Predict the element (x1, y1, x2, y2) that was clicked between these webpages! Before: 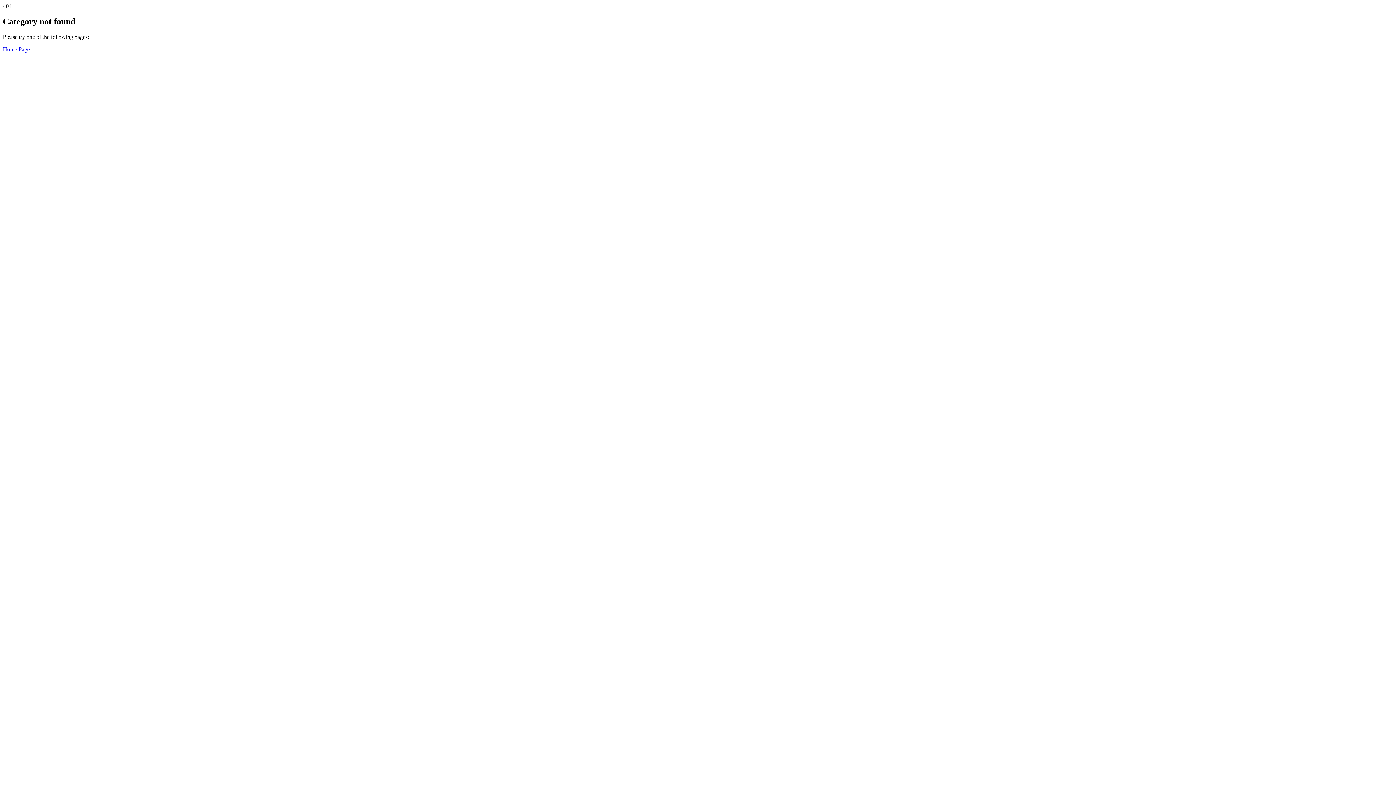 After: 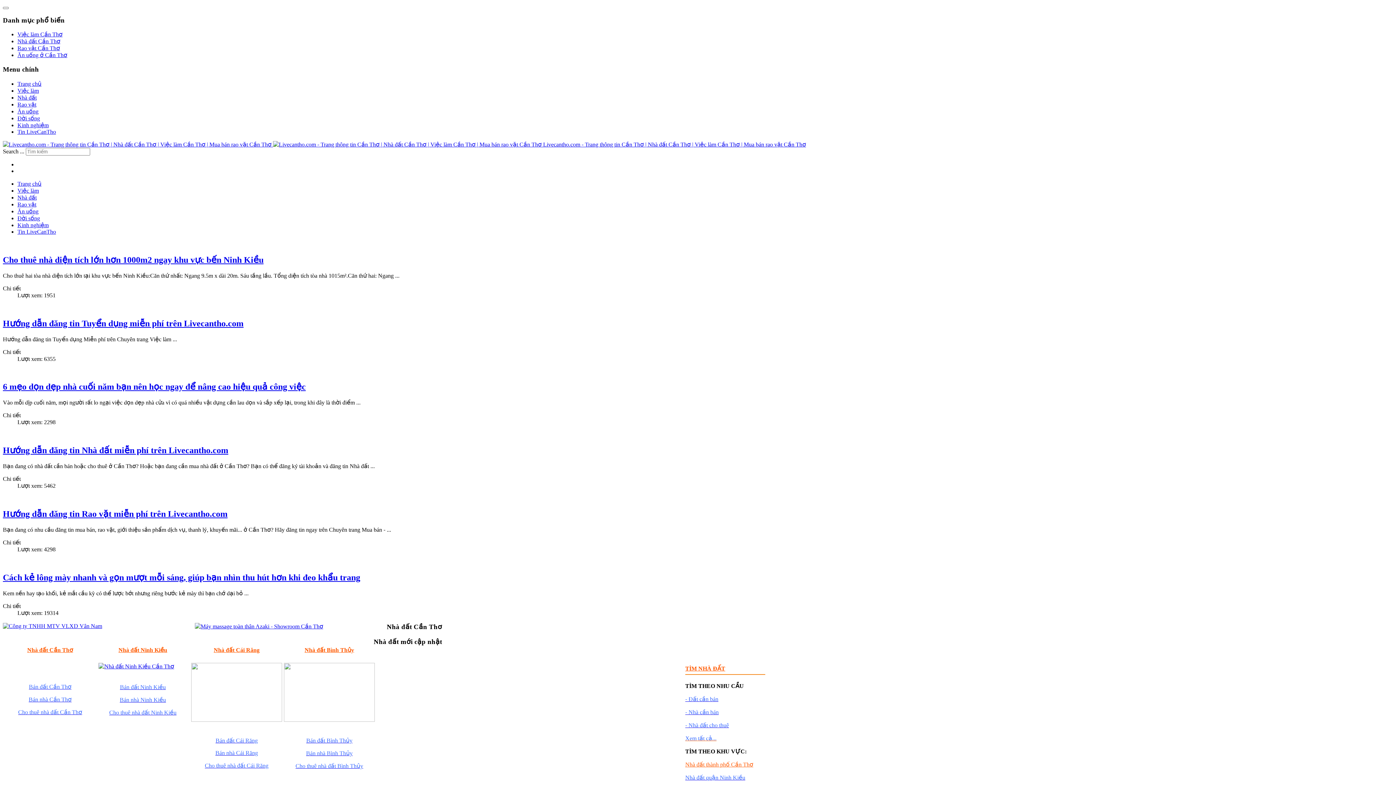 Action: bbox: (2, 46, 29, 52) label: Home Page